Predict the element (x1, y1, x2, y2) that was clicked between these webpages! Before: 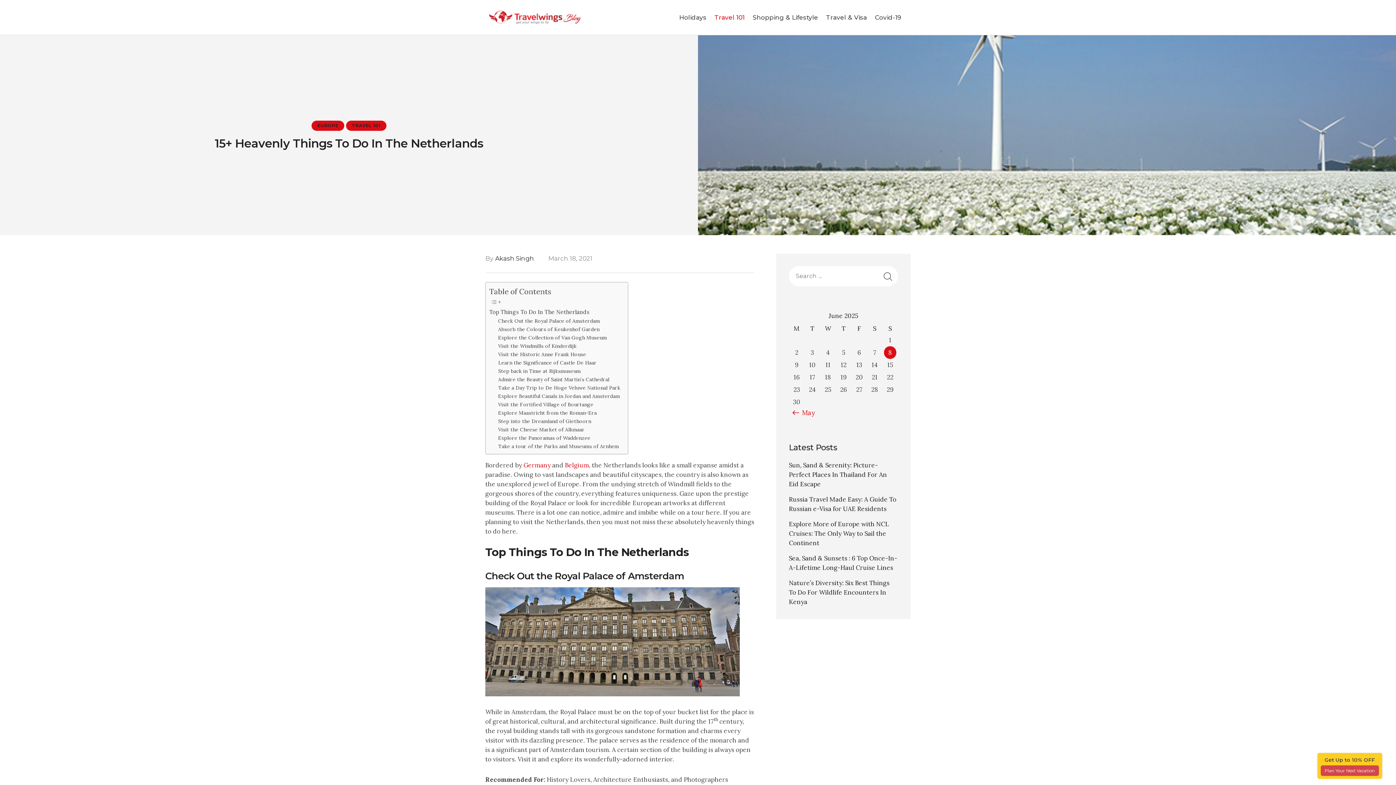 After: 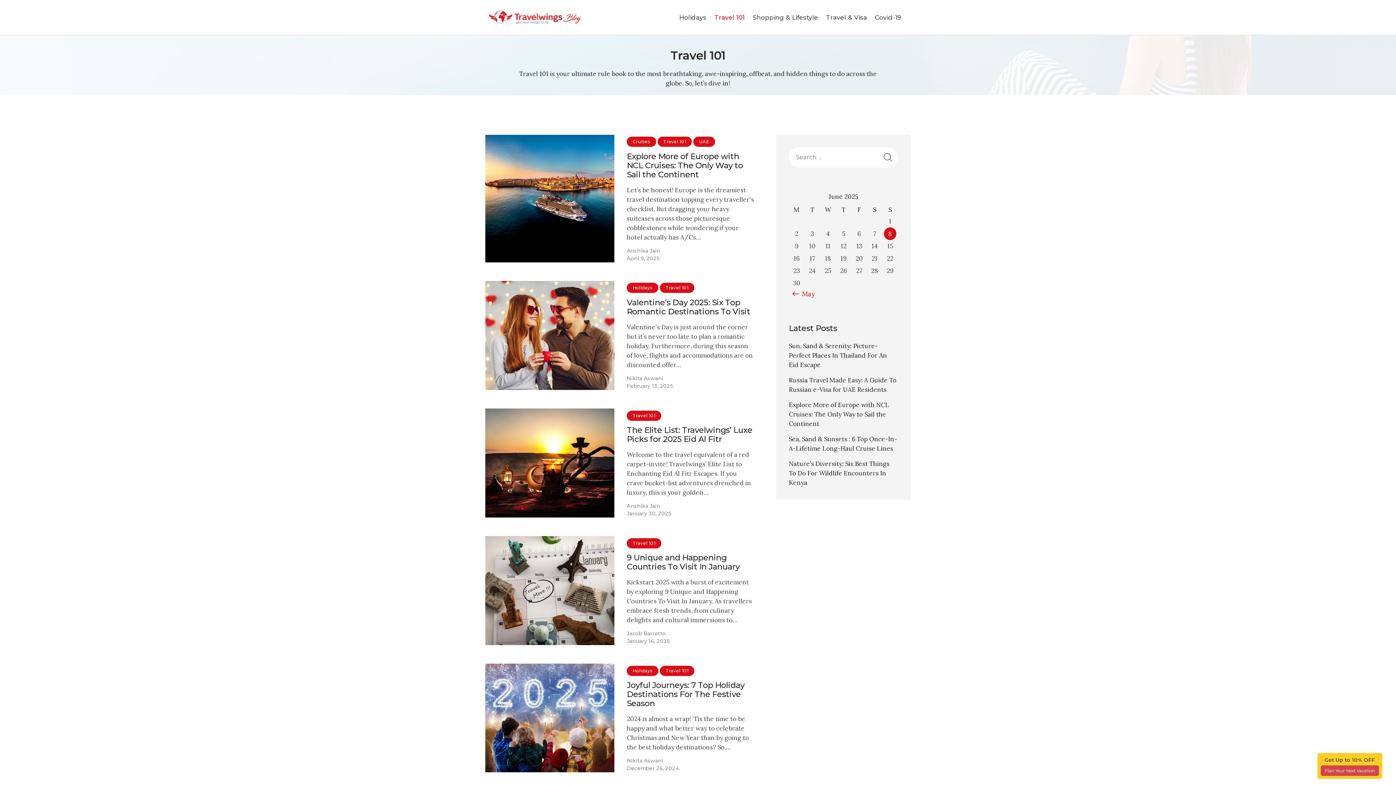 Action: bbox: (710, 10, 748, 24) label: Travel 101